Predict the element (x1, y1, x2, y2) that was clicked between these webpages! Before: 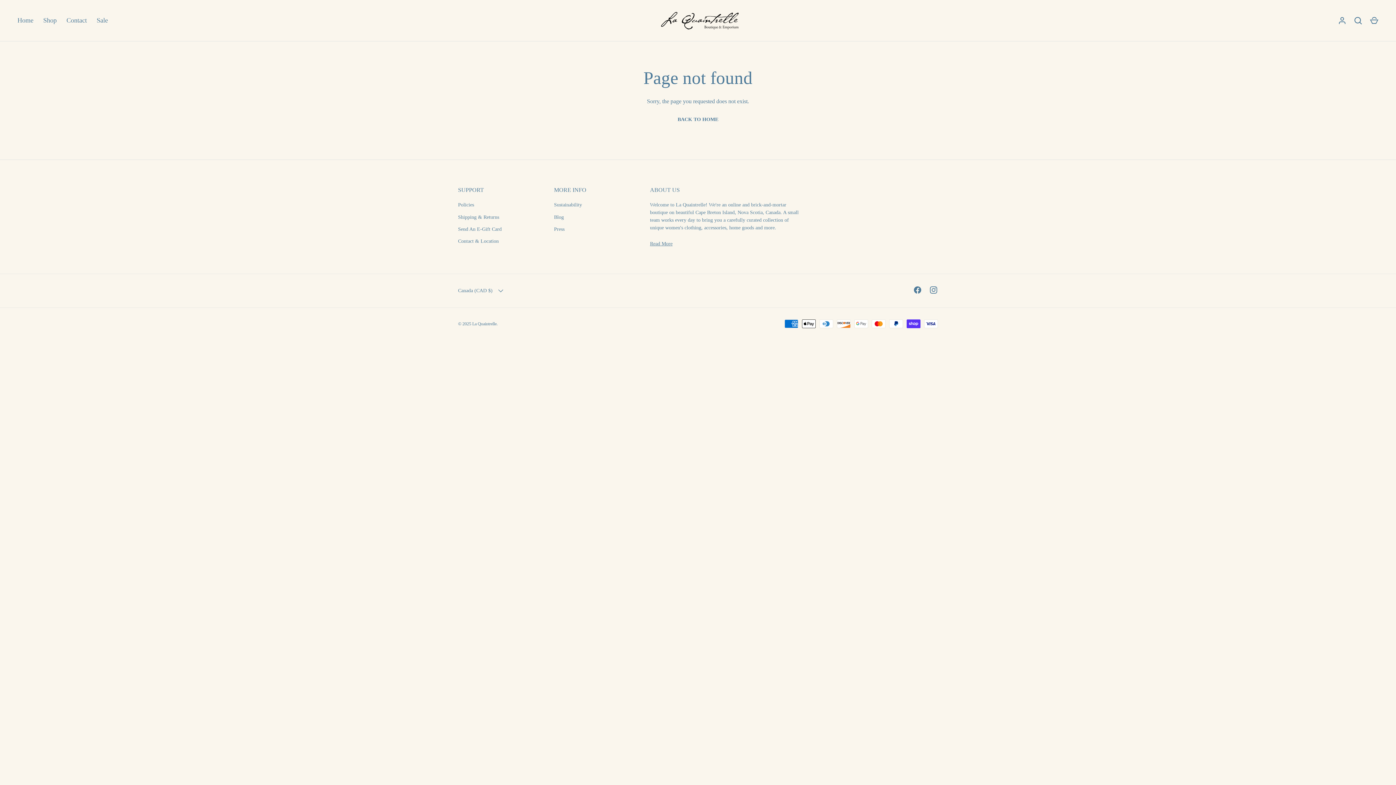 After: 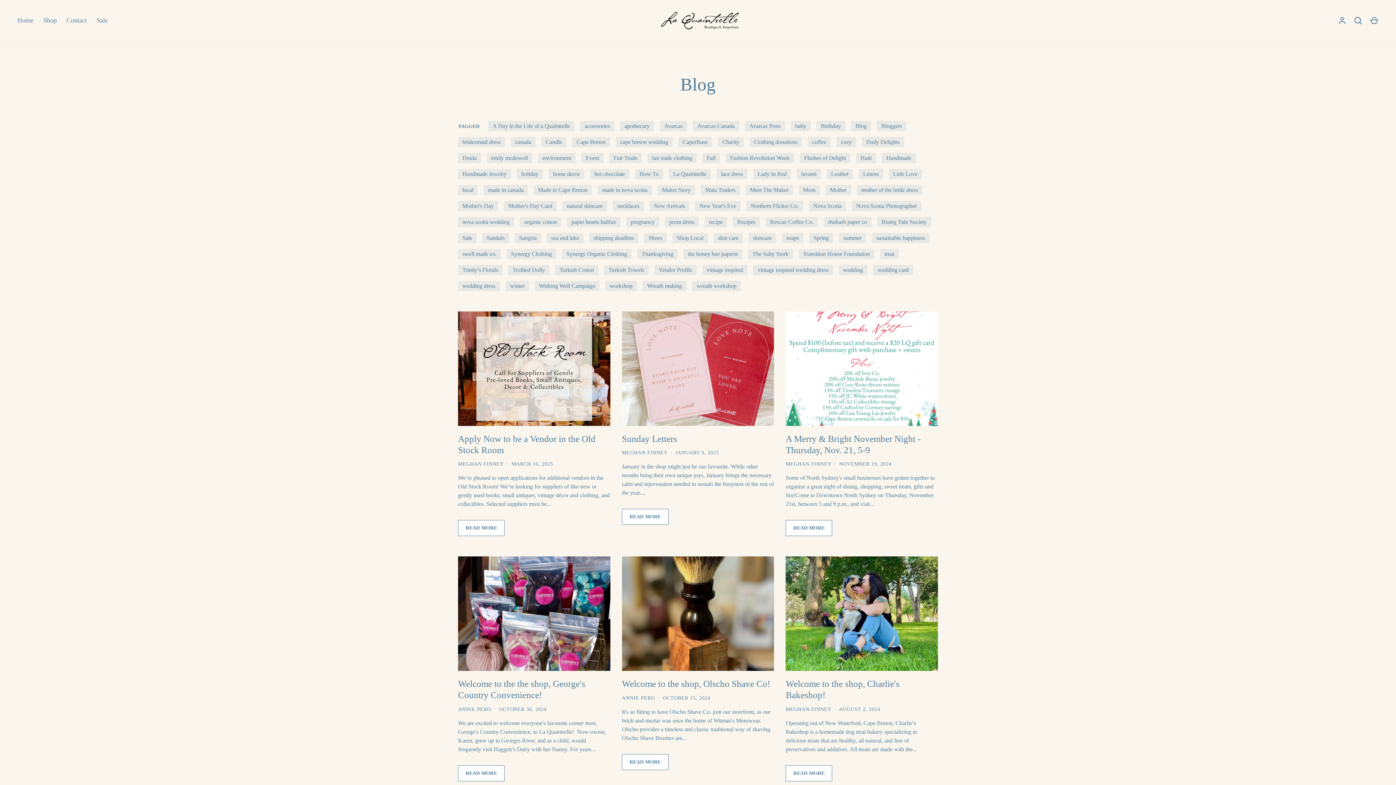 Action: bbox: (554, 214, 564, 219) label: Blog